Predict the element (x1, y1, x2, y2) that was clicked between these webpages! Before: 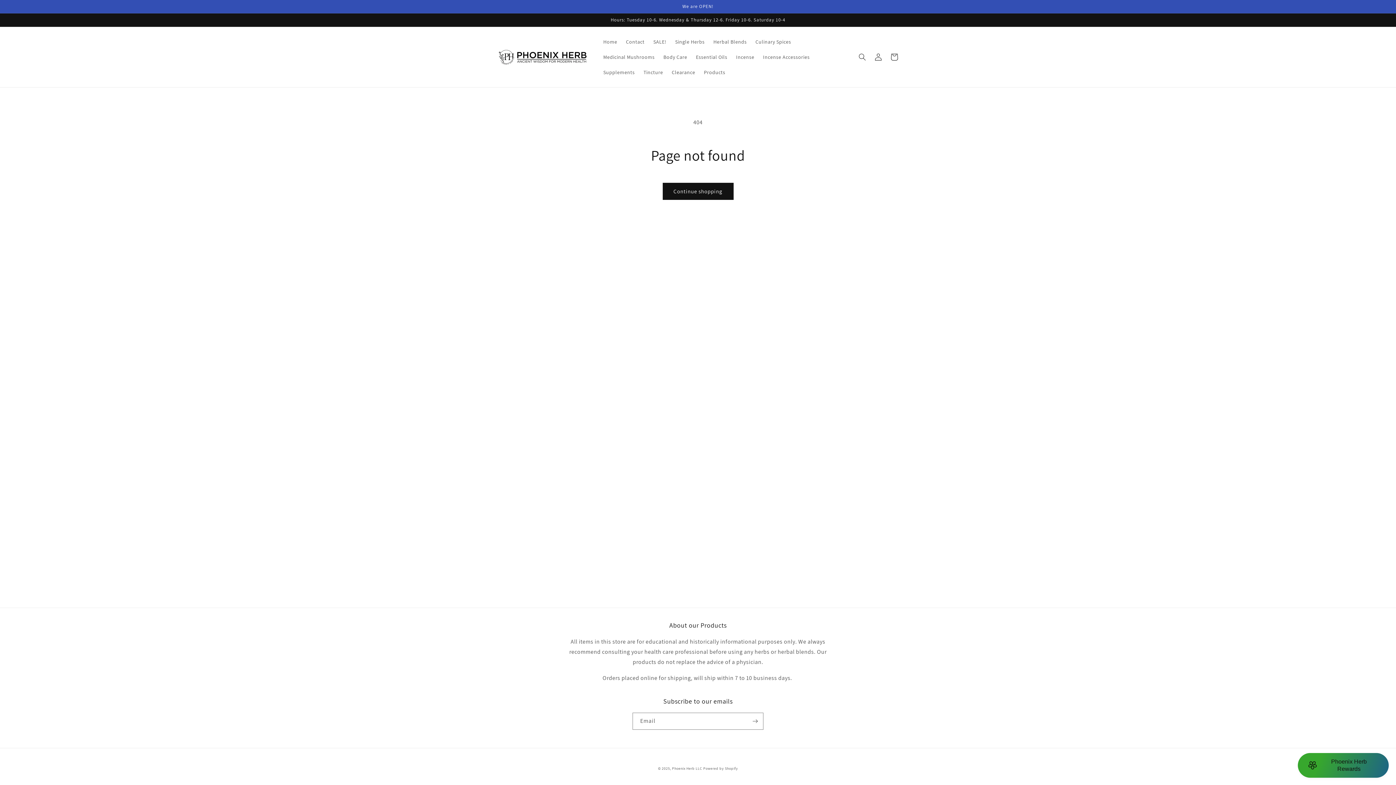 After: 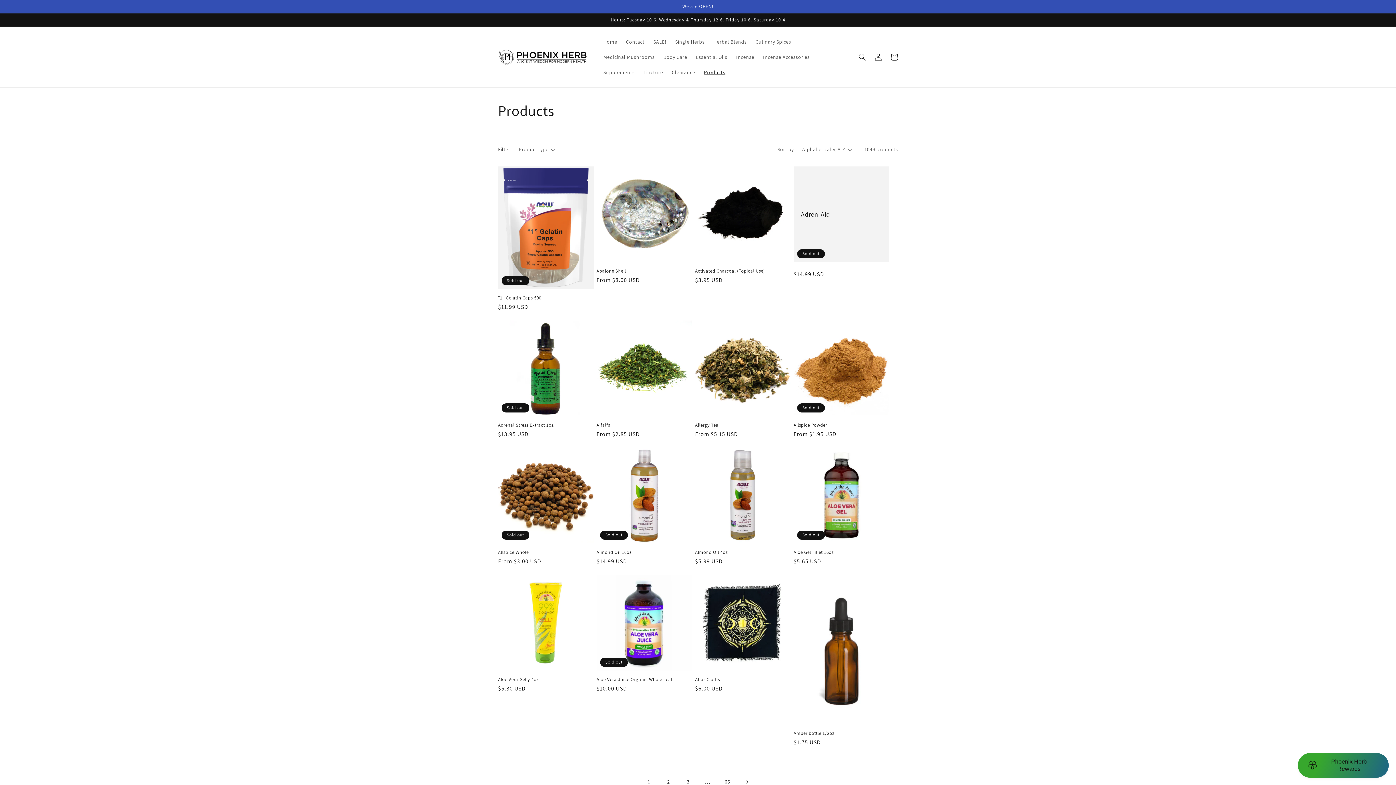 Action: label: Products bbox: (699, 64, 729, 80)